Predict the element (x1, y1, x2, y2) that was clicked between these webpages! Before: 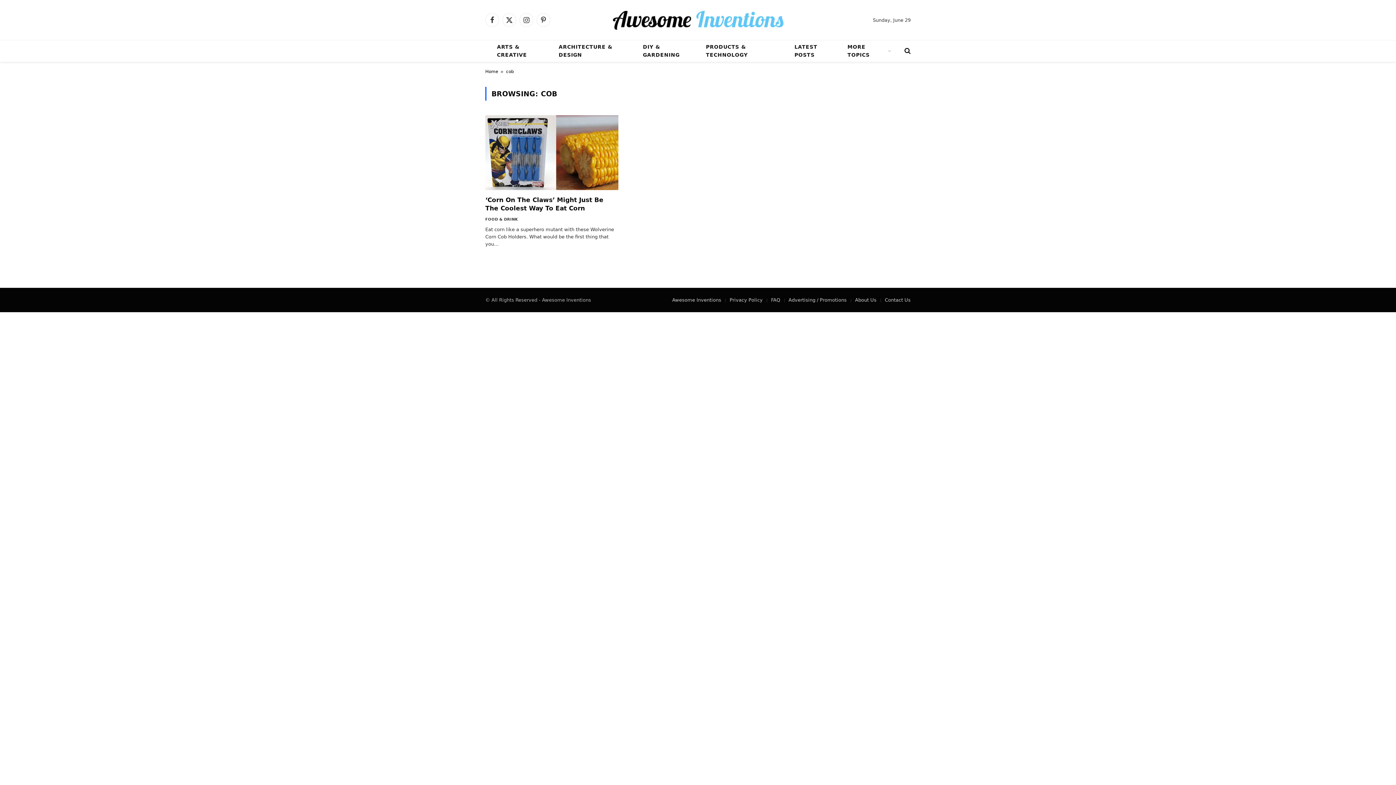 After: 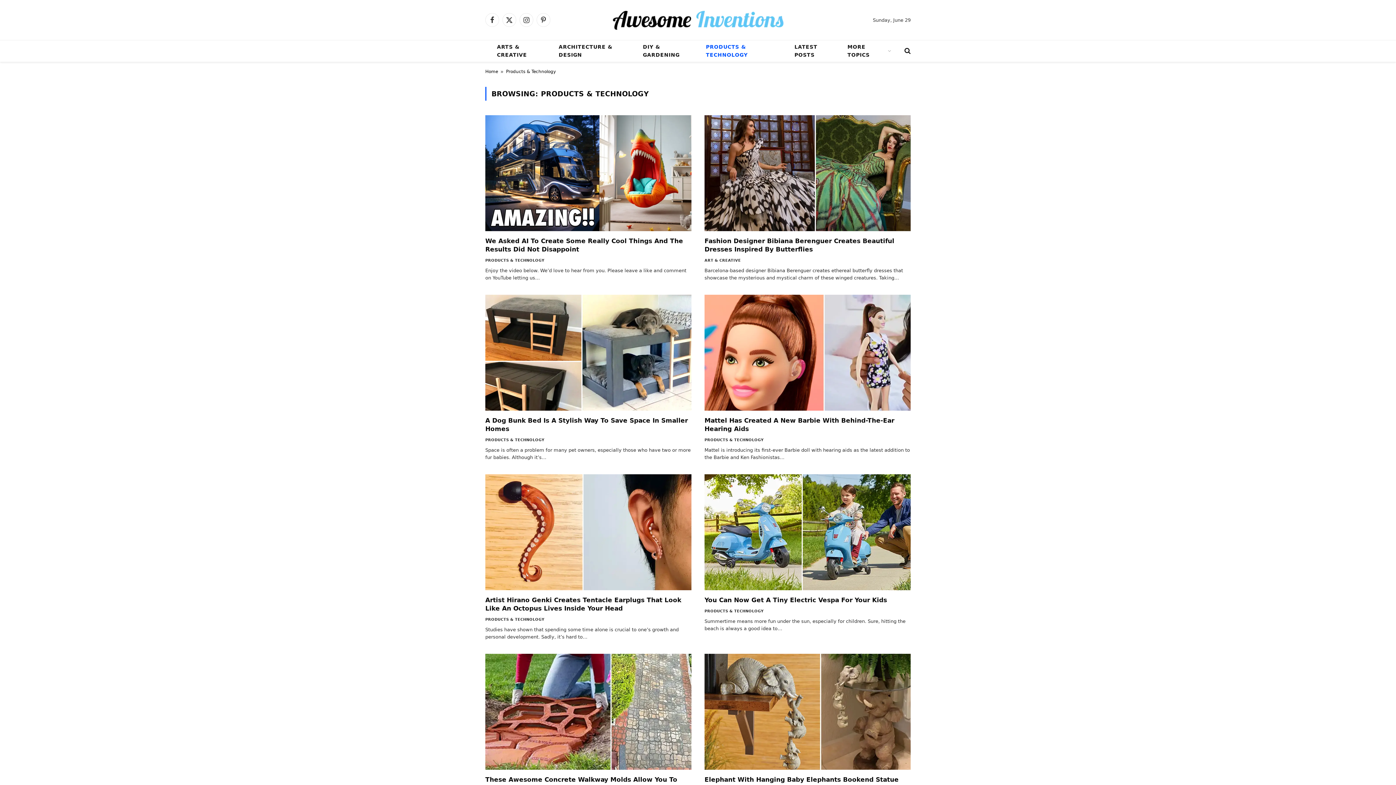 Action: bbox: (699, 40, 788, 61) label: PRODUCTS & TECHNOLOGY